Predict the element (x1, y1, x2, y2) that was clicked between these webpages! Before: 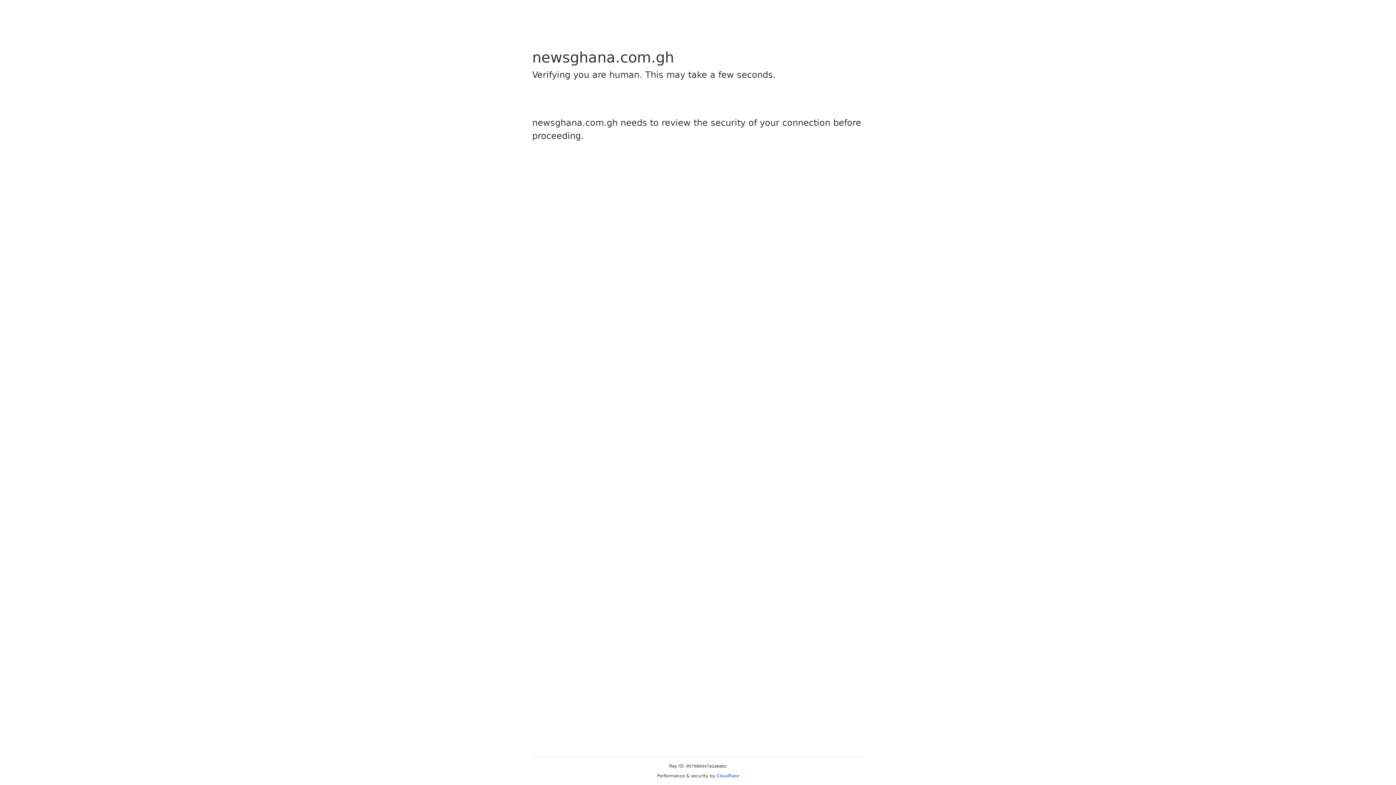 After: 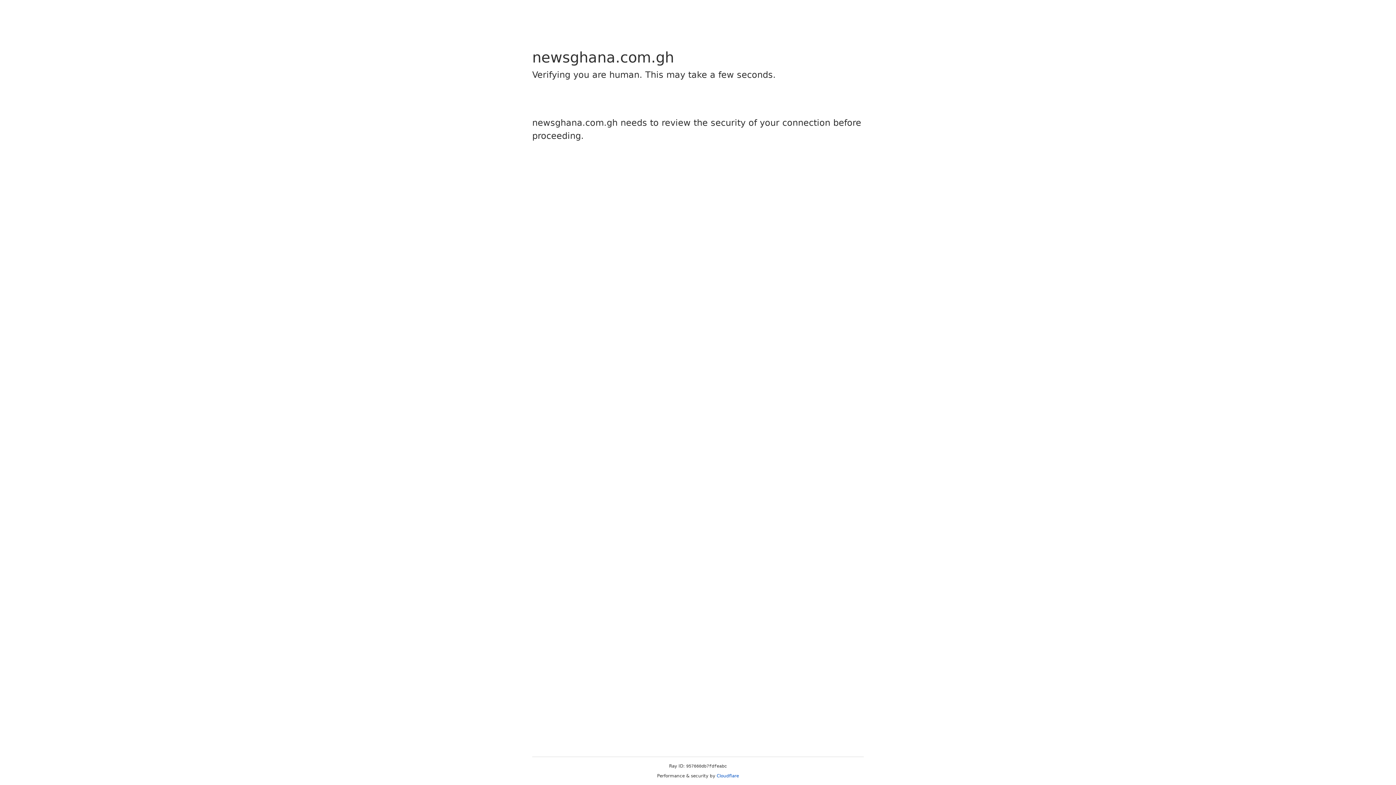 Action: bbox: (716, 773, 739, 778) label: Cloudflare